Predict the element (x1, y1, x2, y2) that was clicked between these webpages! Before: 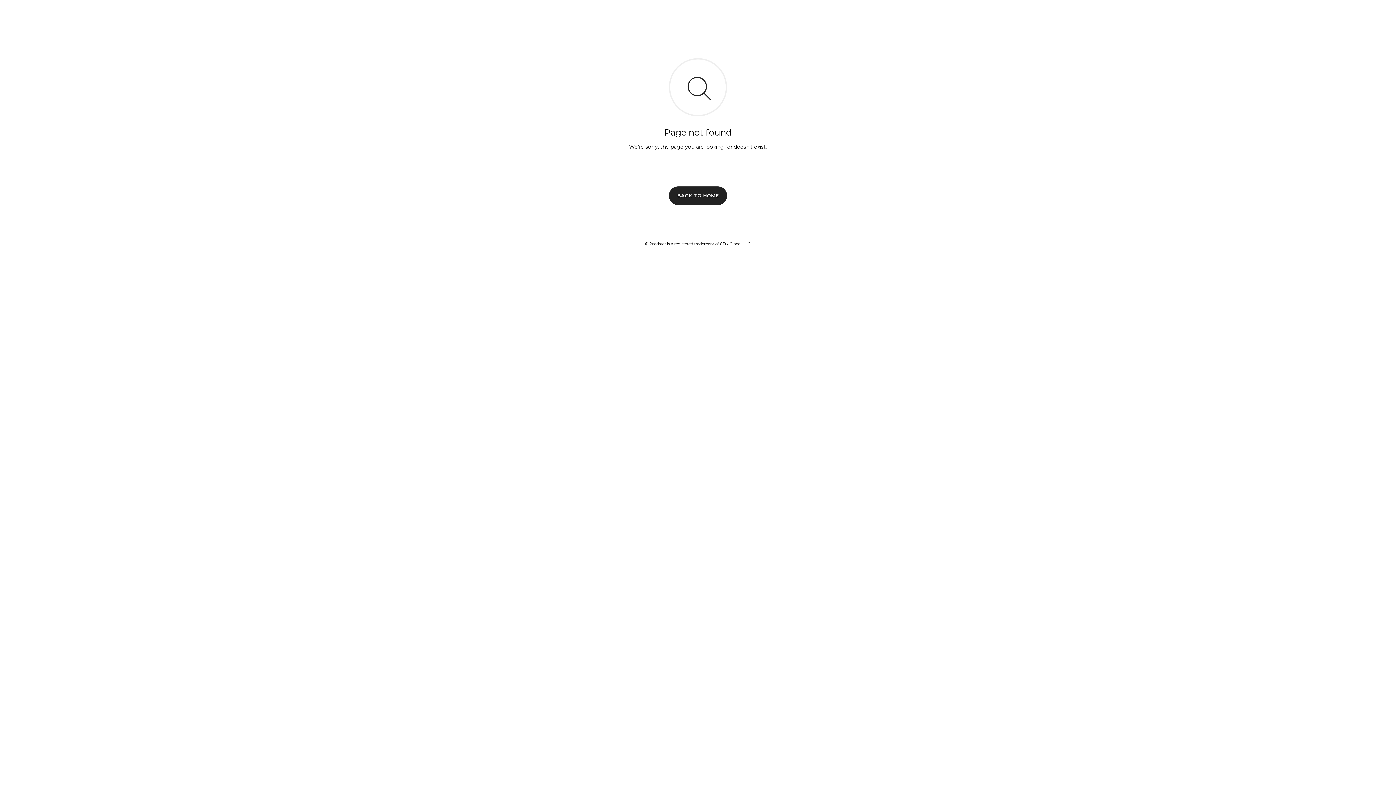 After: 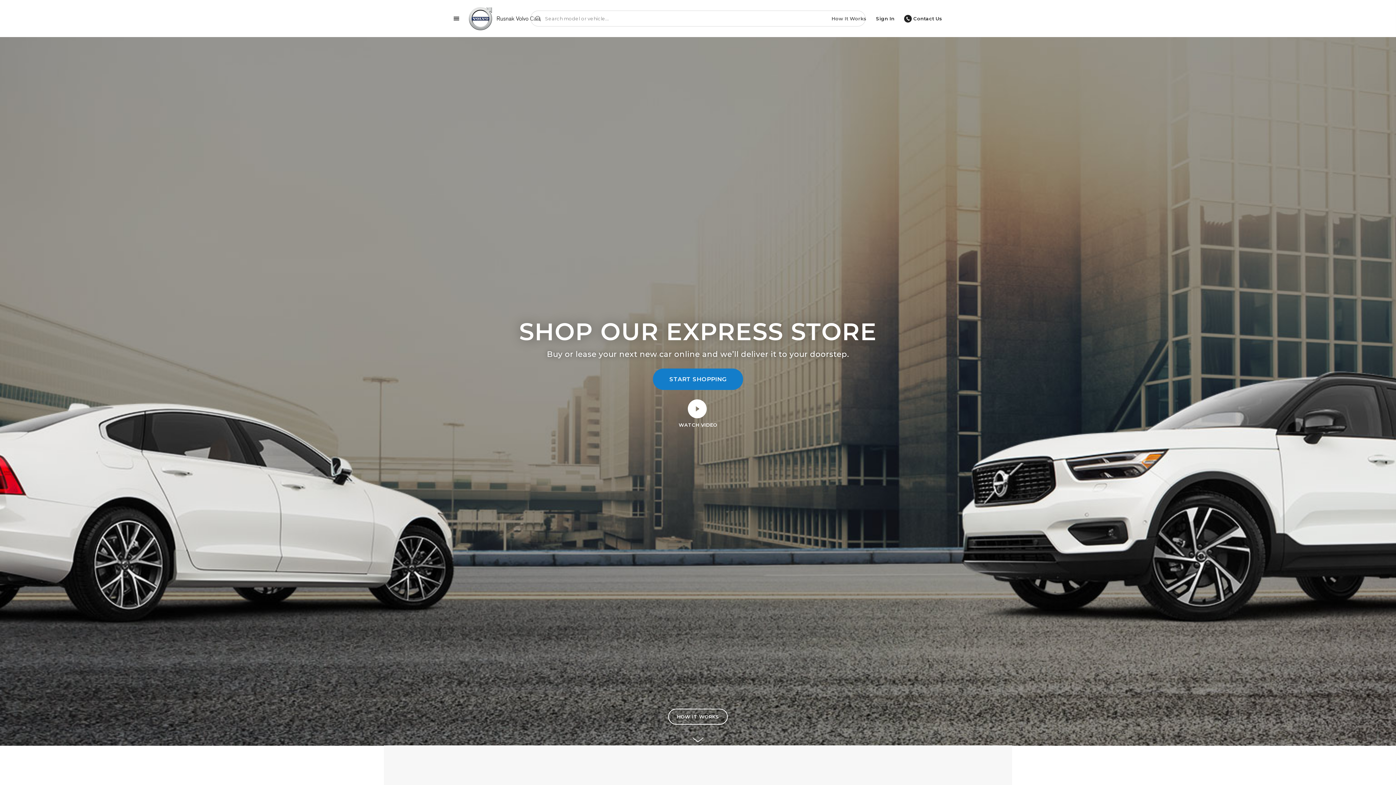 Action: label: BACK TO HOME bbox: (669, 186, 727, 204)